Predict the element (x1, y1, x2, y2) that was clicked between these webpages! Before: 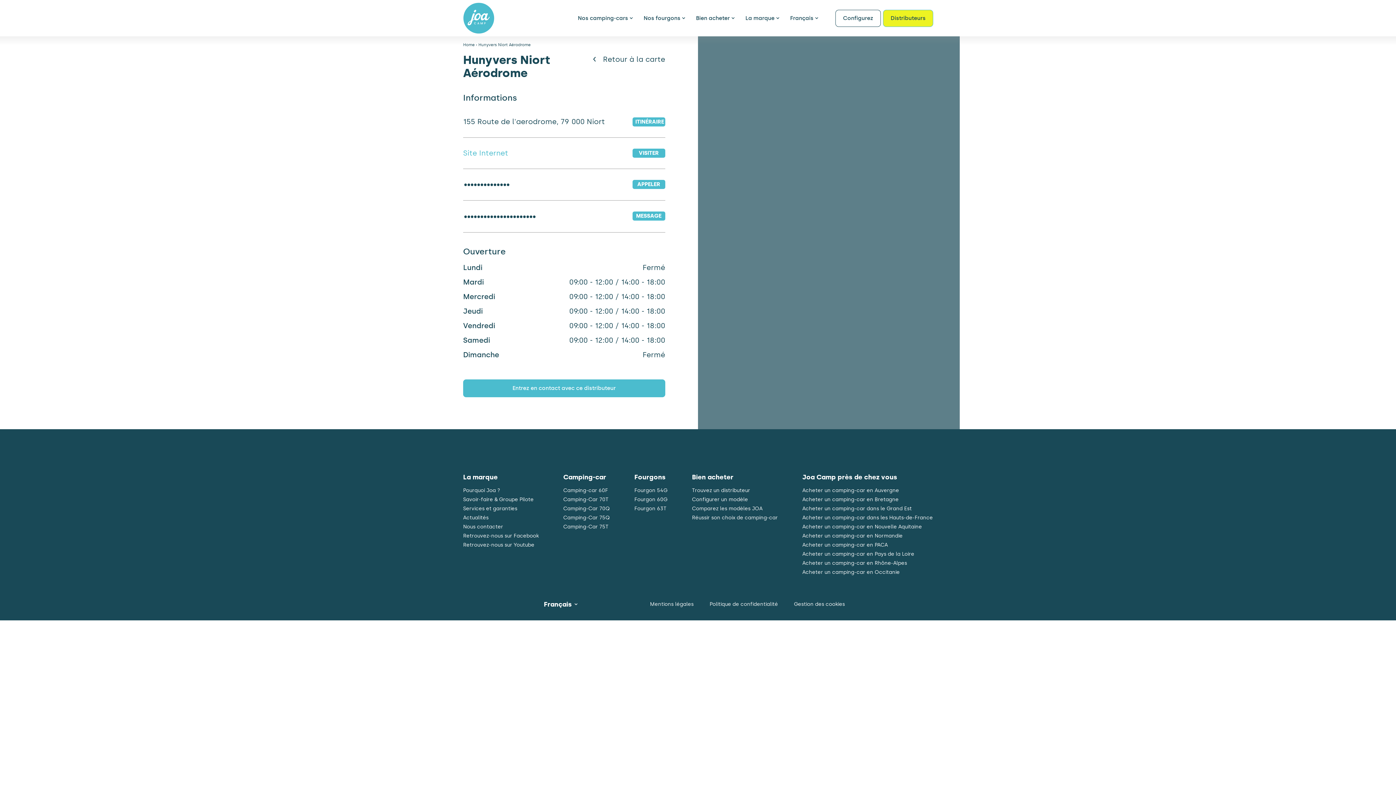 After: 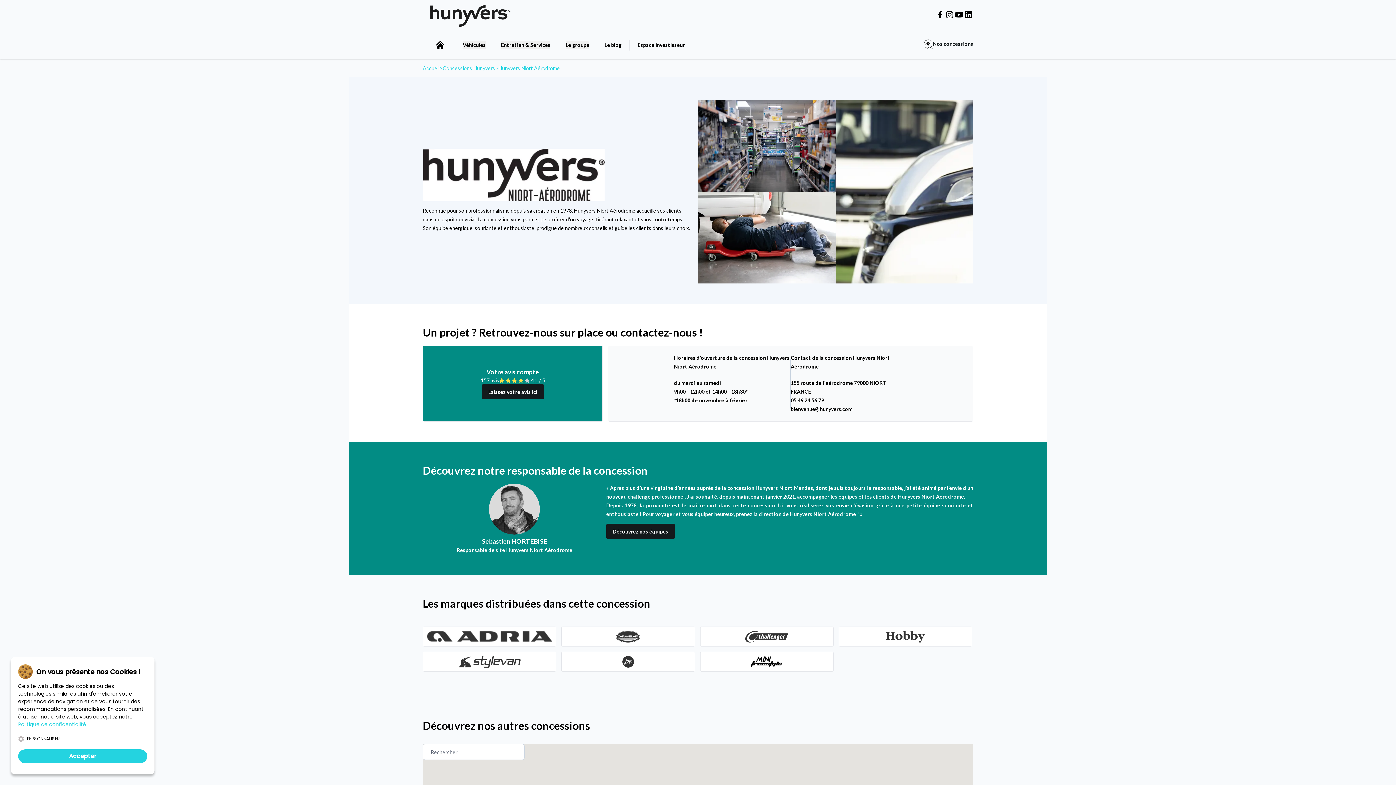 Action: bbox: (632, 148, 665, 157) label: VISITER